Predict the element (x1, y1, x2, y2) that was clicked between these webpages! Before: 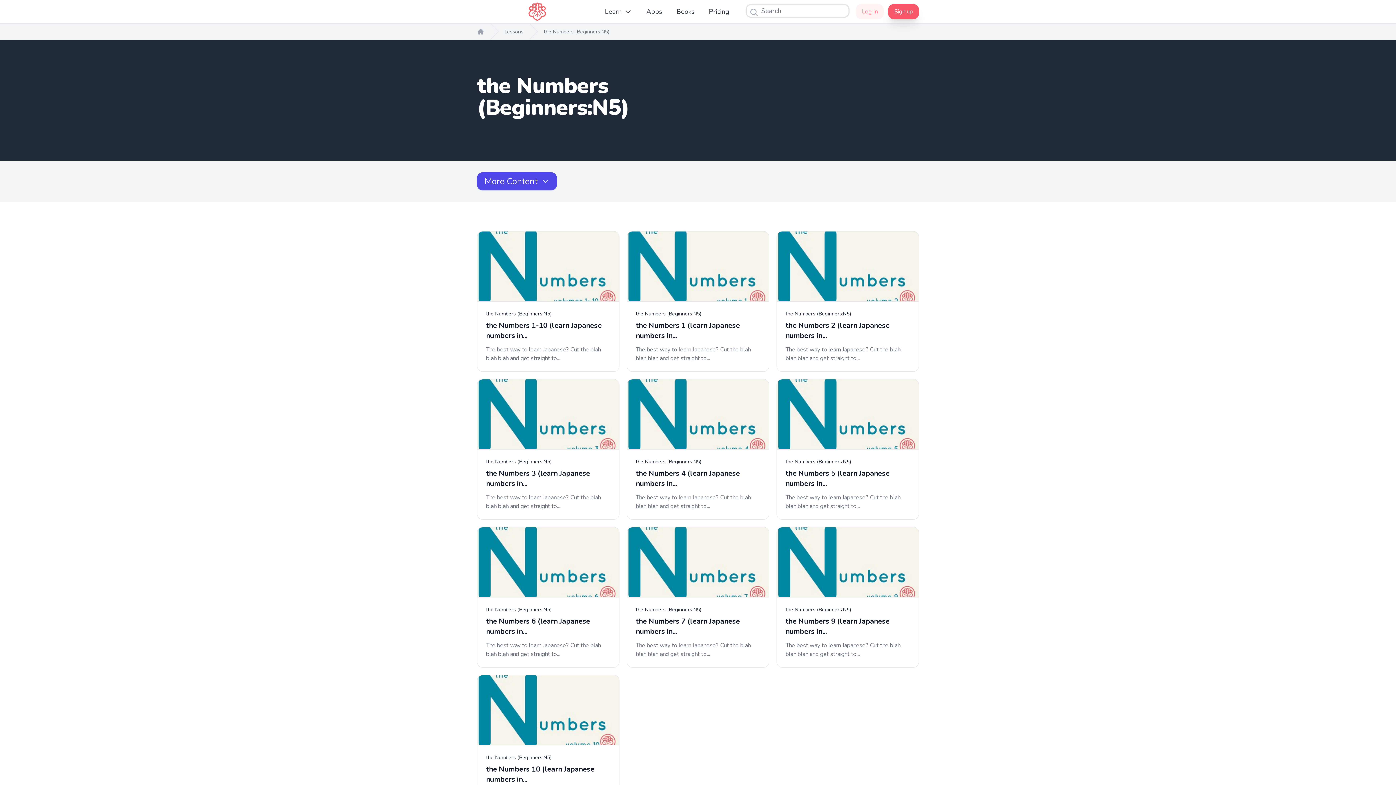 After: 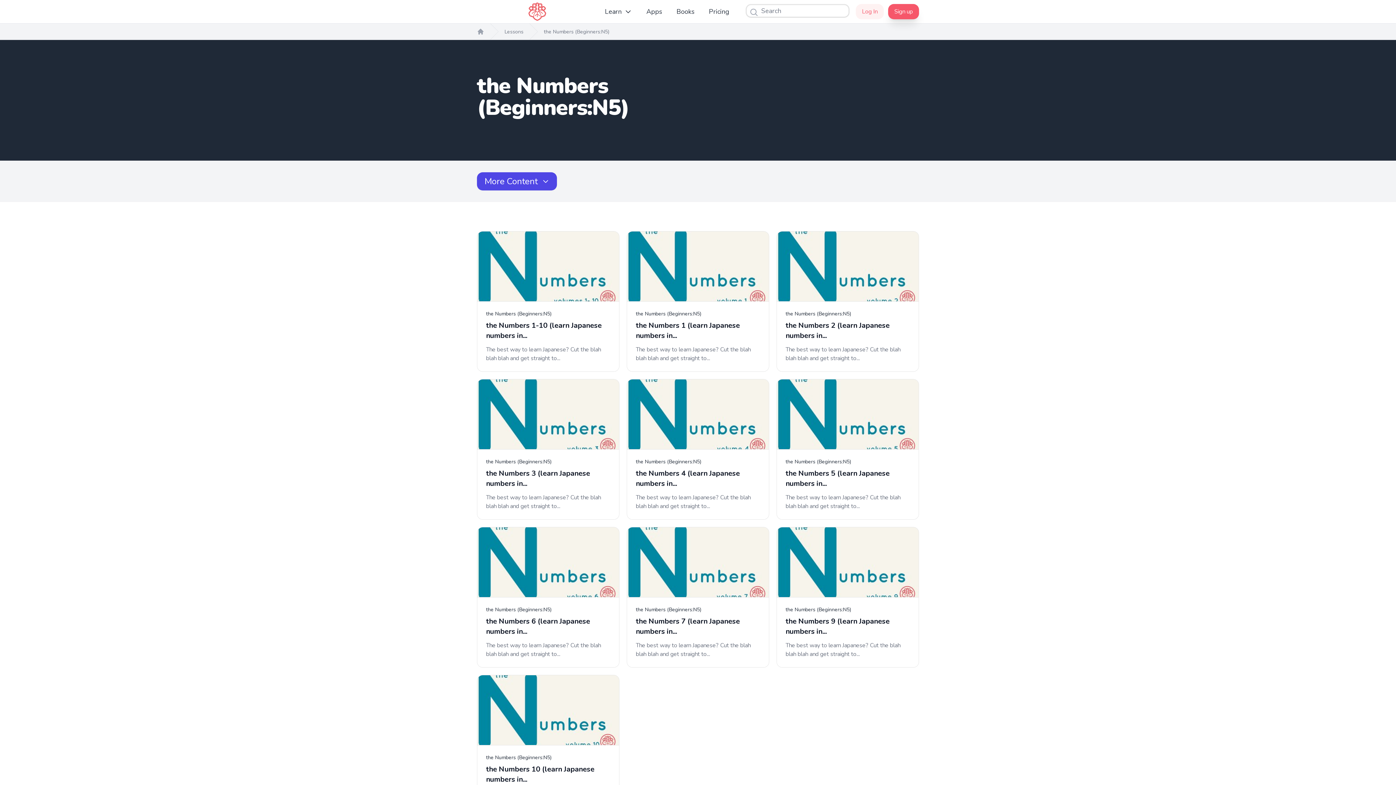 Action: bbox: (785, 458, 851, 465) label: the Numbers (Beginners:N5)